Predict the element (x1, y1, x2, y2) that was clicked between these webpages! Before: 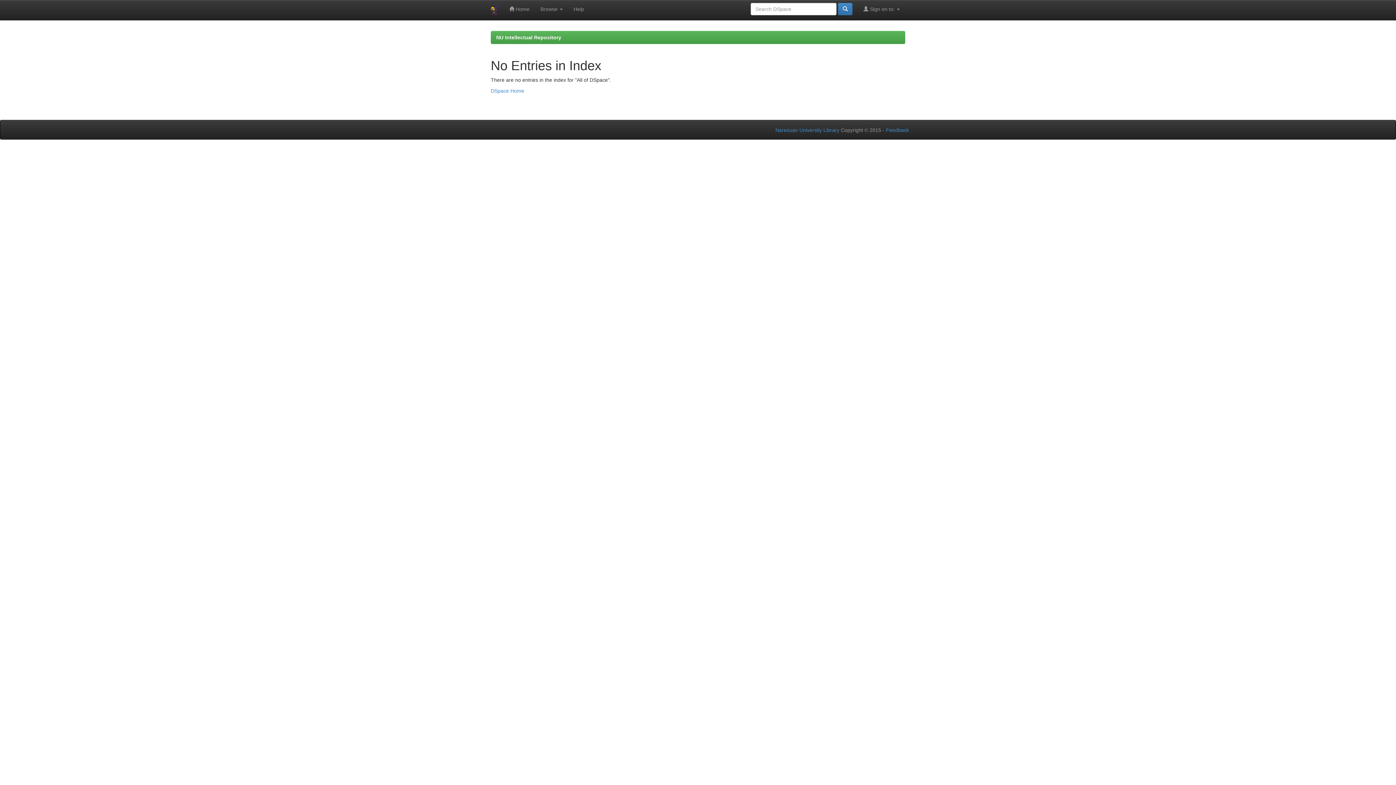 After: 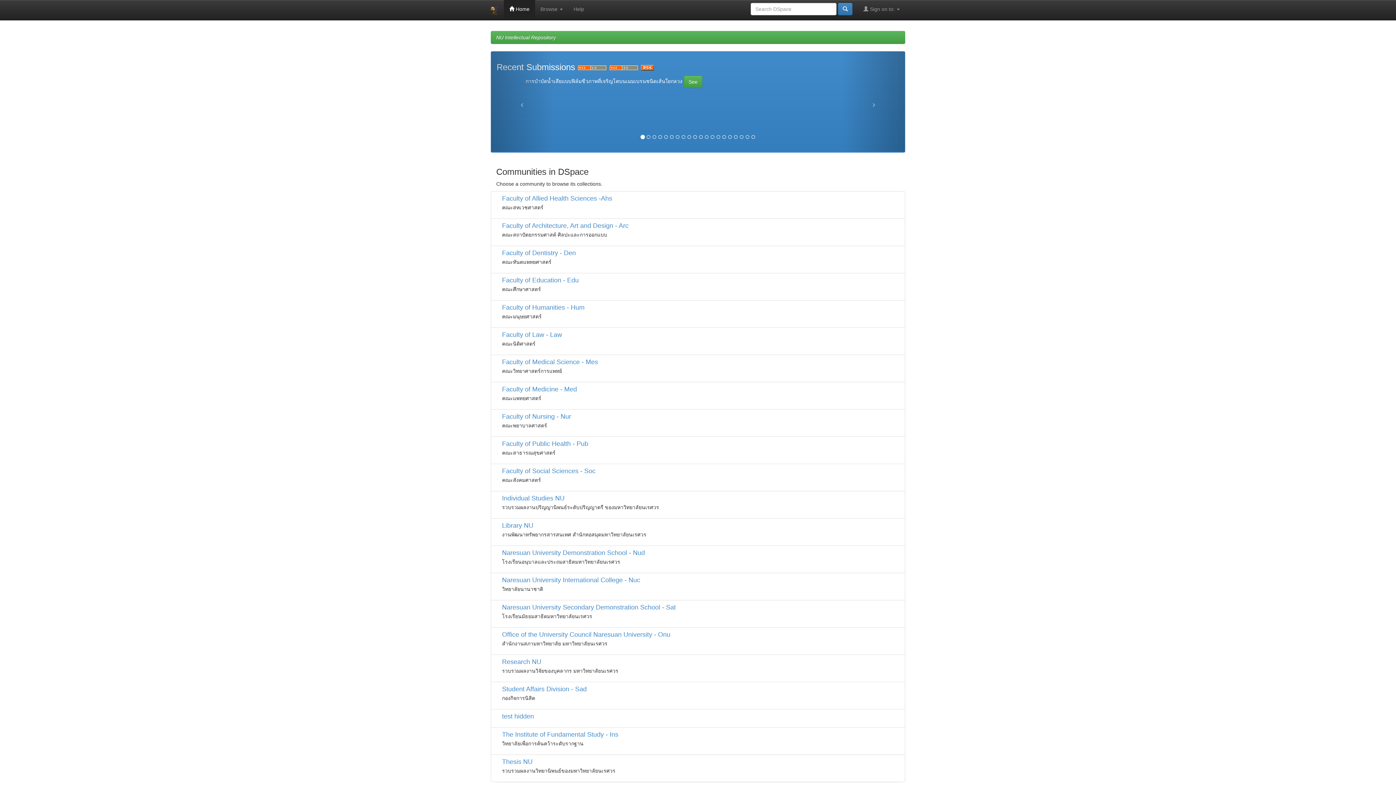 Action: label: DSpace Home bbox: (490, 88, 524, 93)